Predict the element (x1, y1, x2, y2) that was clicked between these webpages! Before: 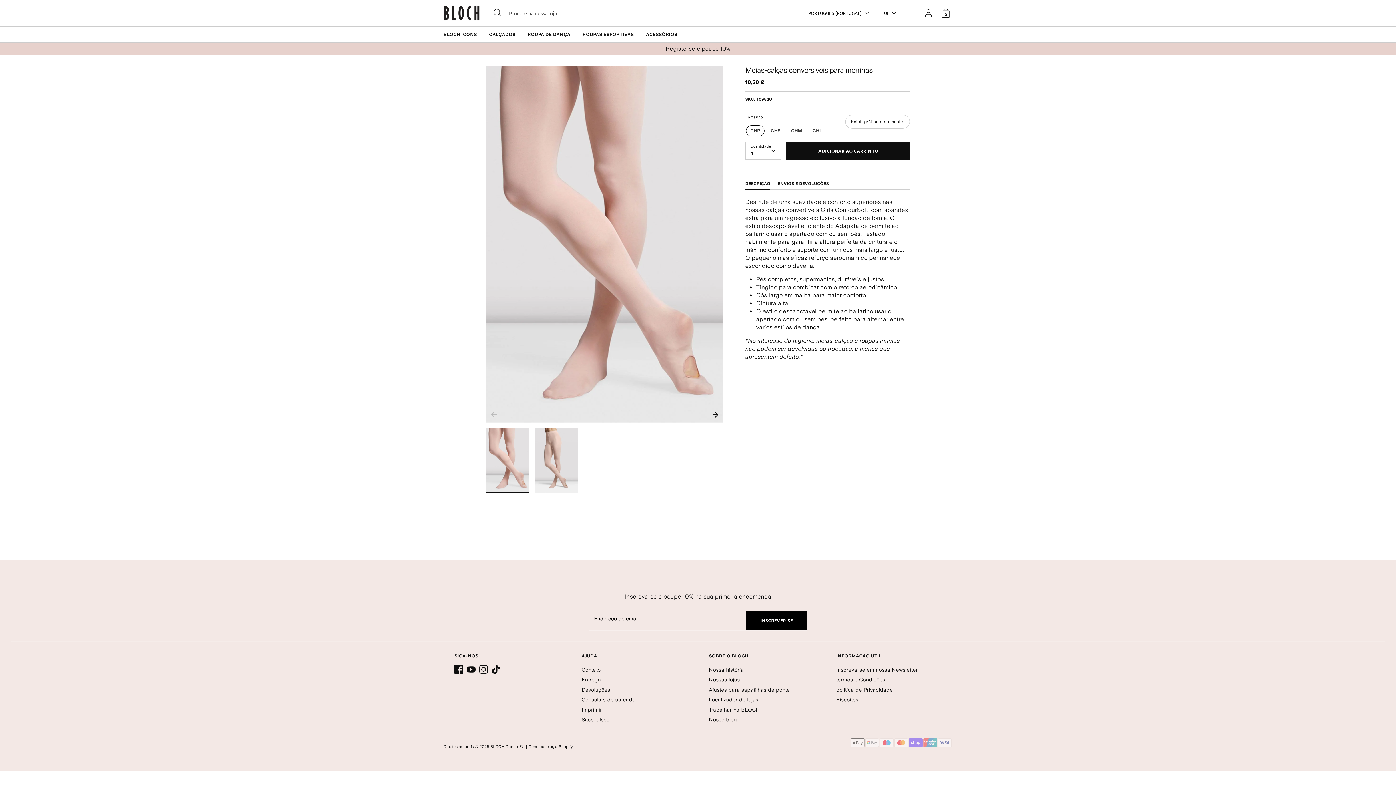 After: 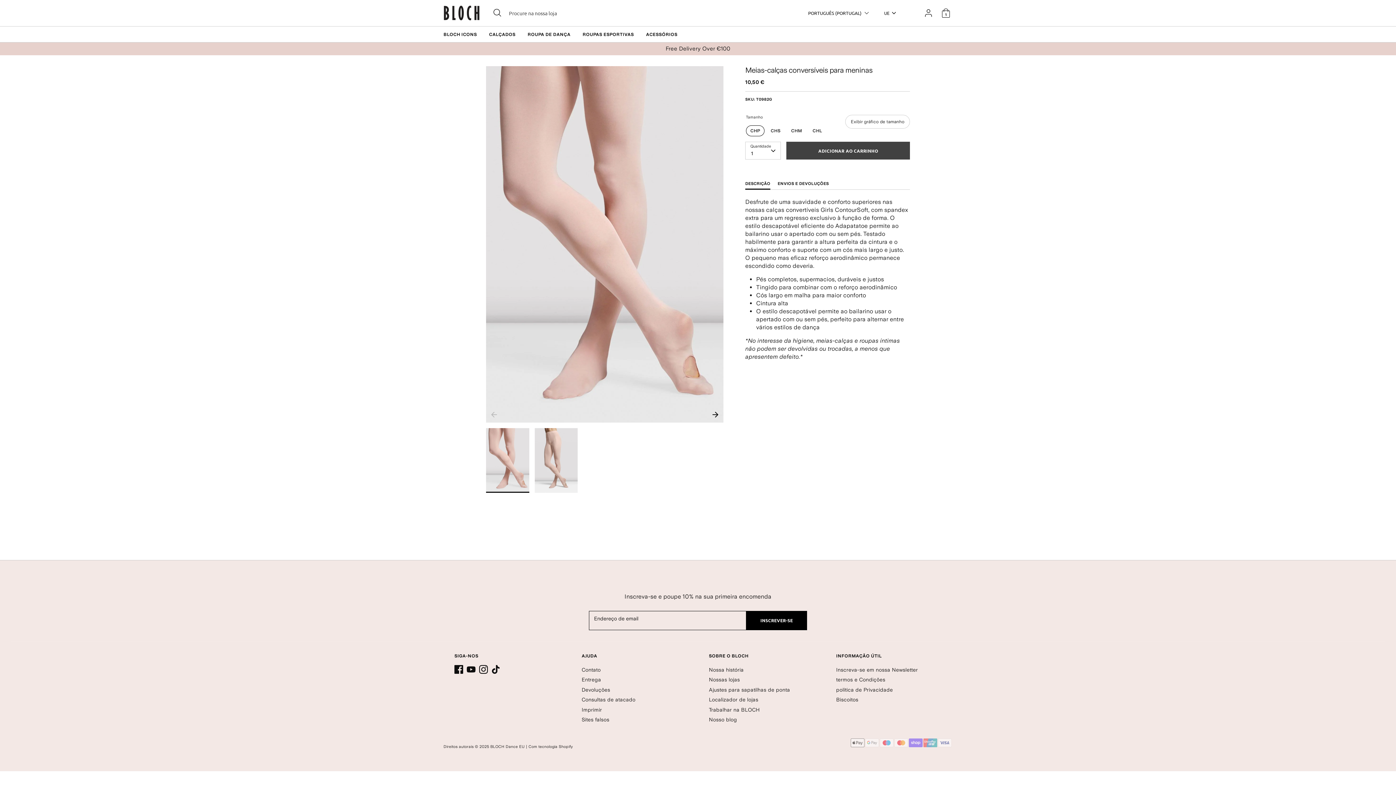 Action: bbox: (786, 142, 909, 159) label: ADICIONAR AO CARRINHO